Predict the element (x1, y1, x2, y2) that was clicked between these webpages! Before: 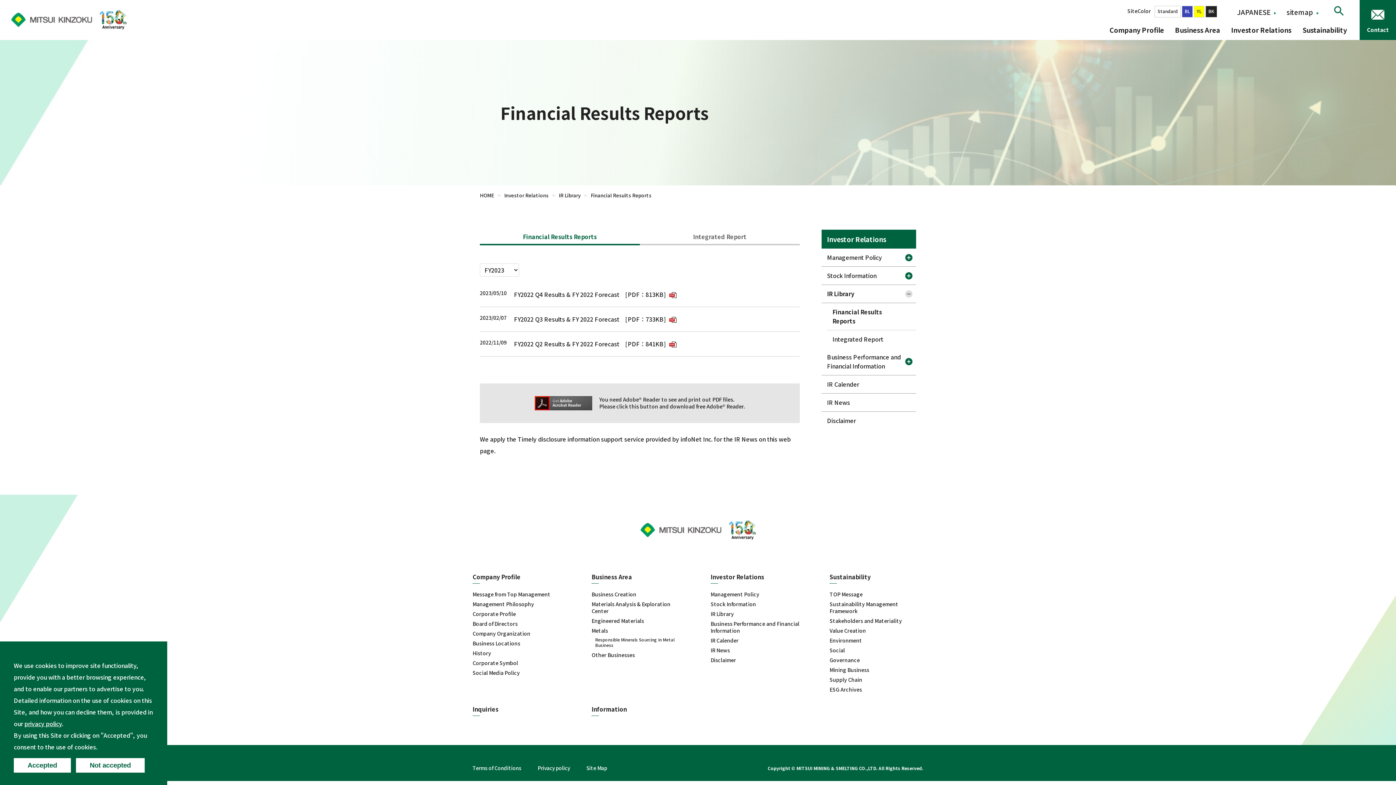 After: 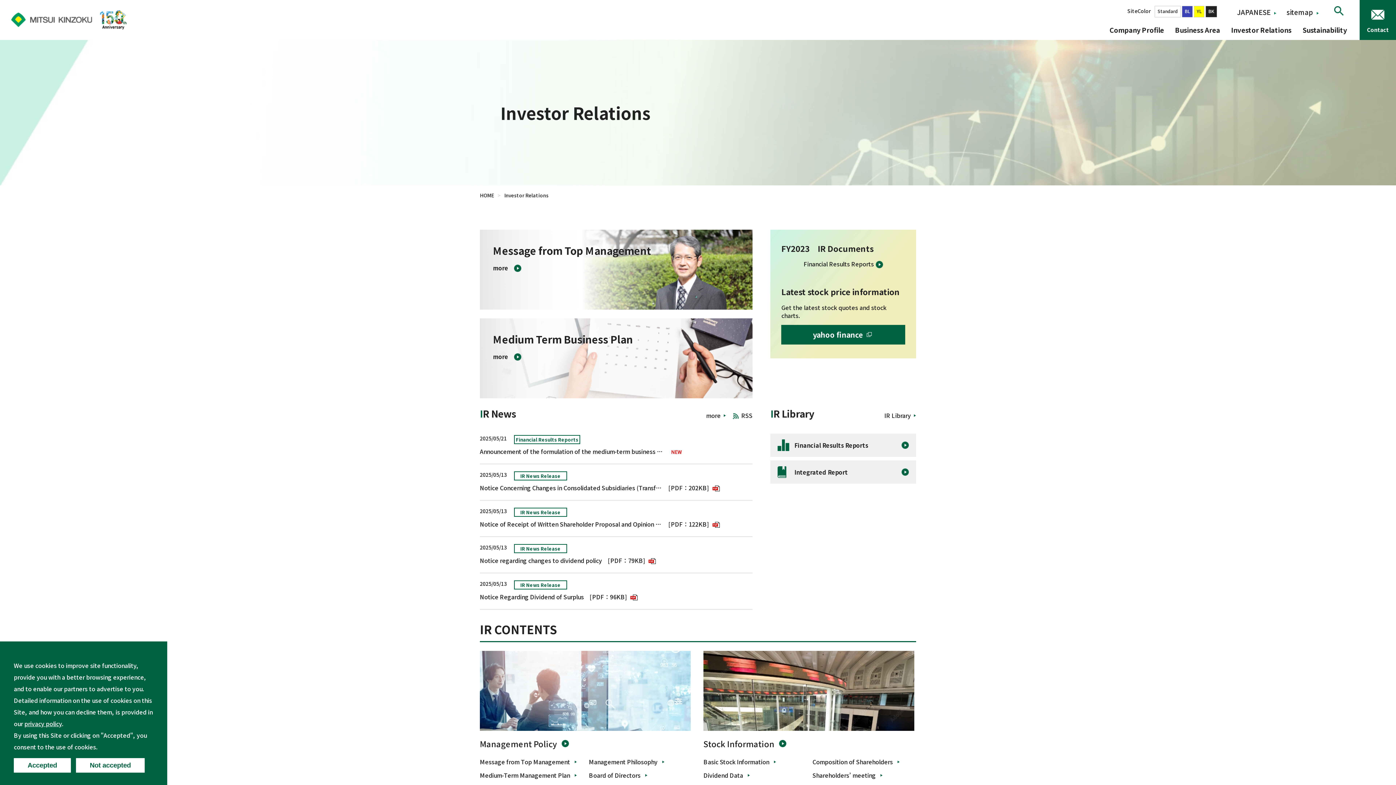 Action: bbox: (710, 573, 803, 584) label: Investor Relations